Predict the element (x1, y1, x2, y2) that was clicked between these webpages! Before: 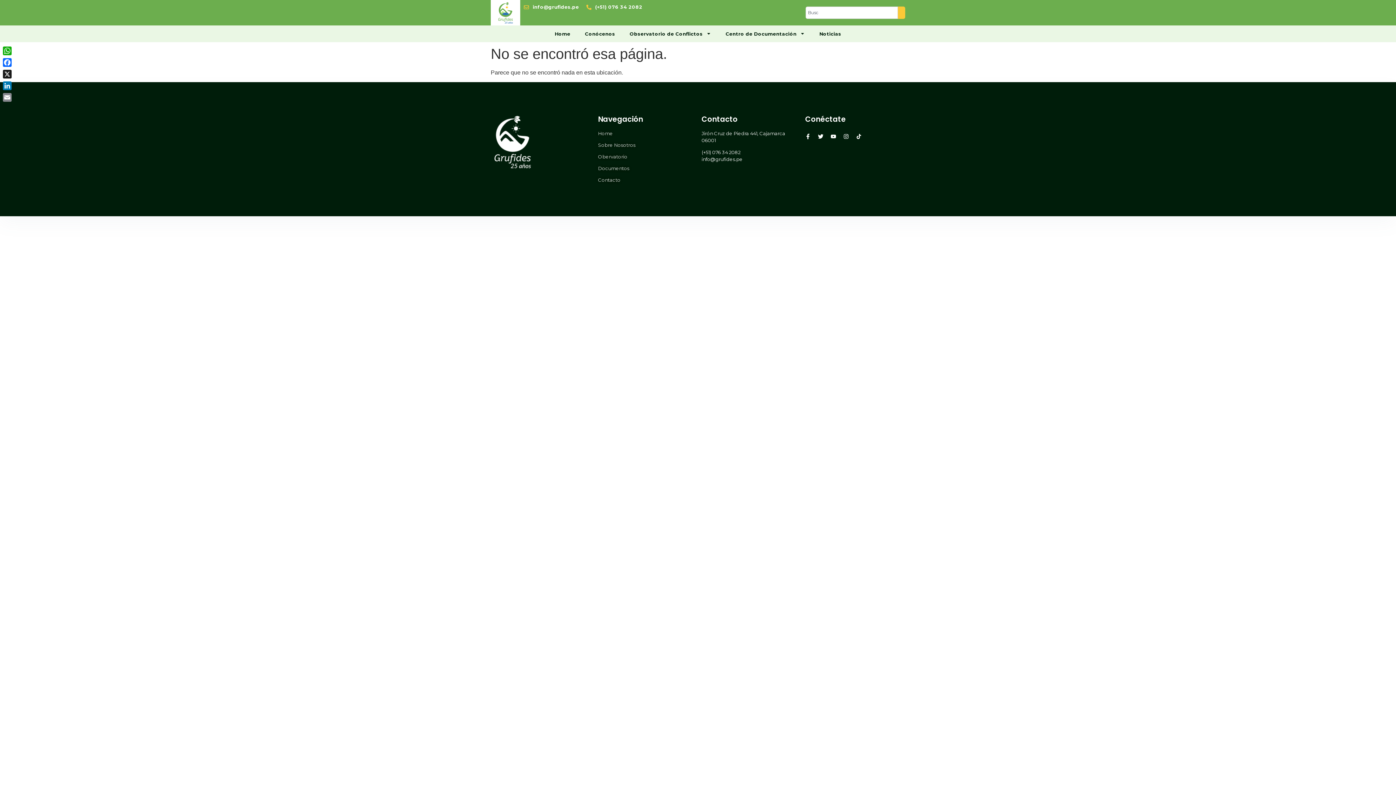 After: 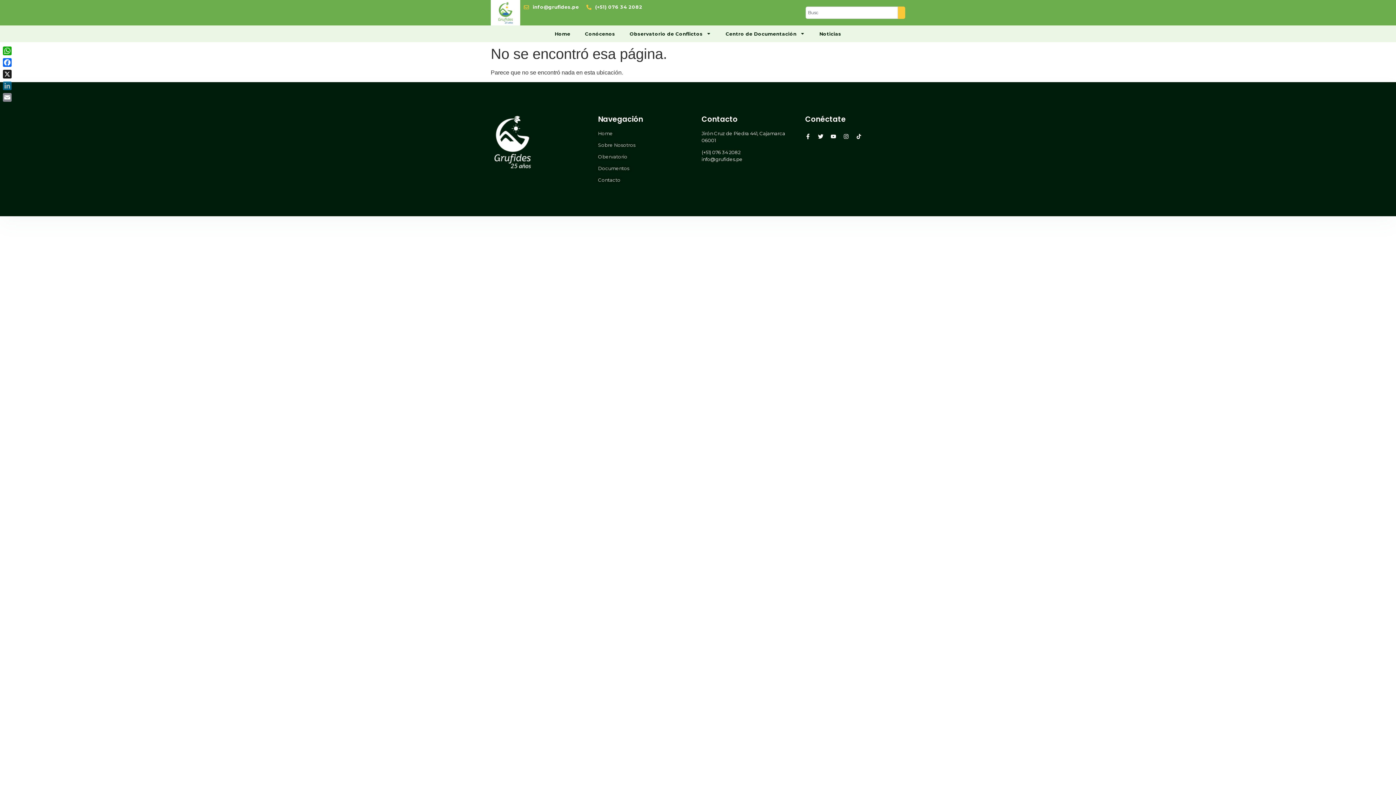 Action: bbox: (1, 80, 13, 91) label: LinkedIn